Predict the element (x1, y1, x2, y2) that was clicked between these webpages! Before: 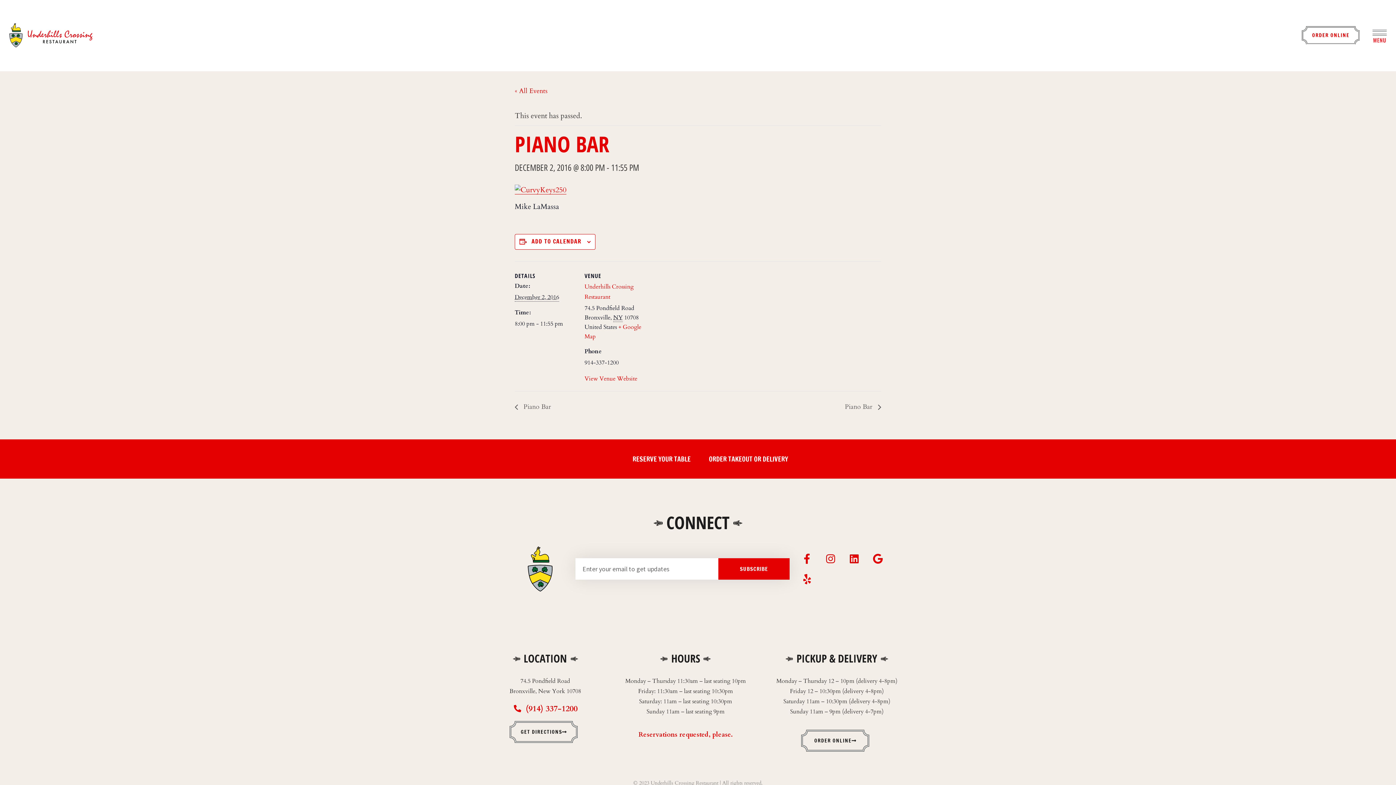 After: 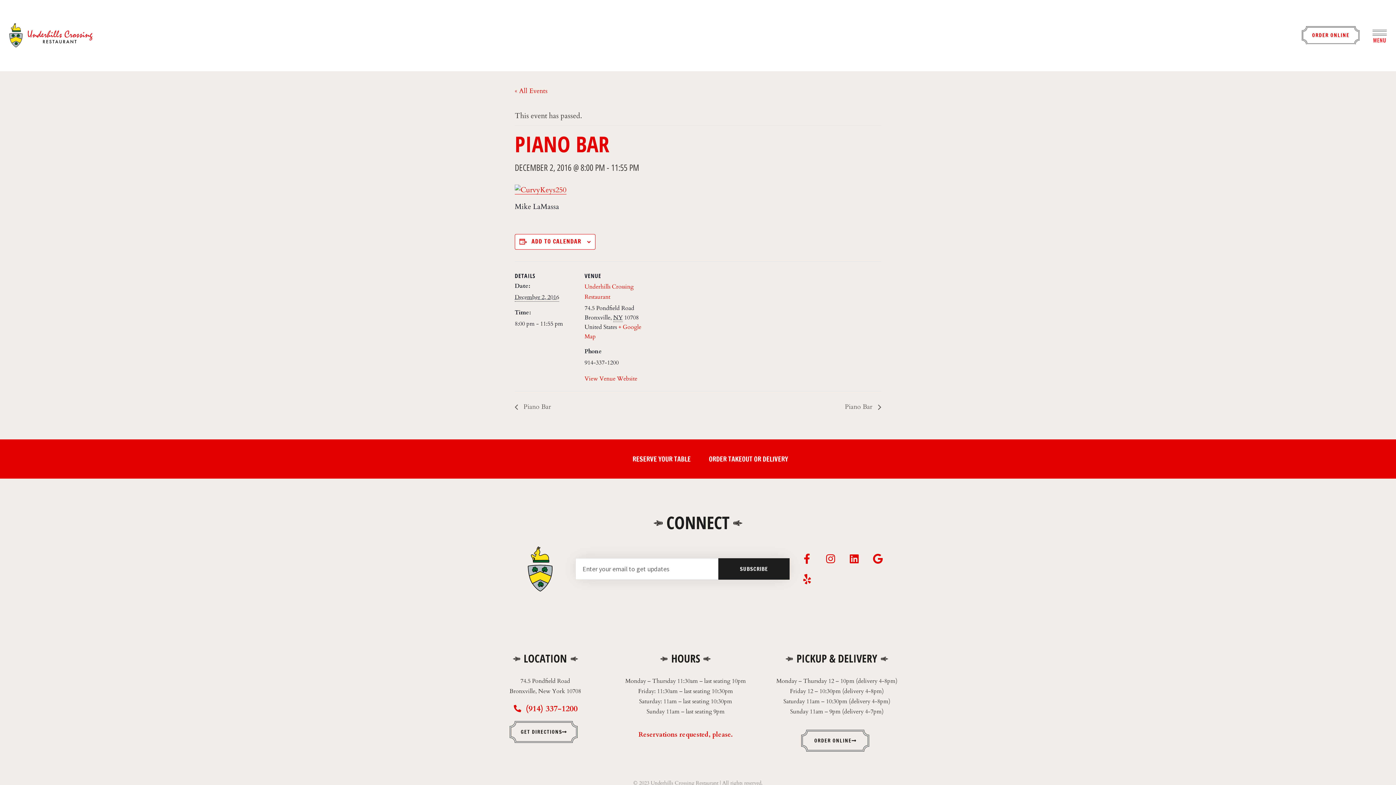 Action: label: SUBSCRIBE bbox: (718, 558, 789, 580)